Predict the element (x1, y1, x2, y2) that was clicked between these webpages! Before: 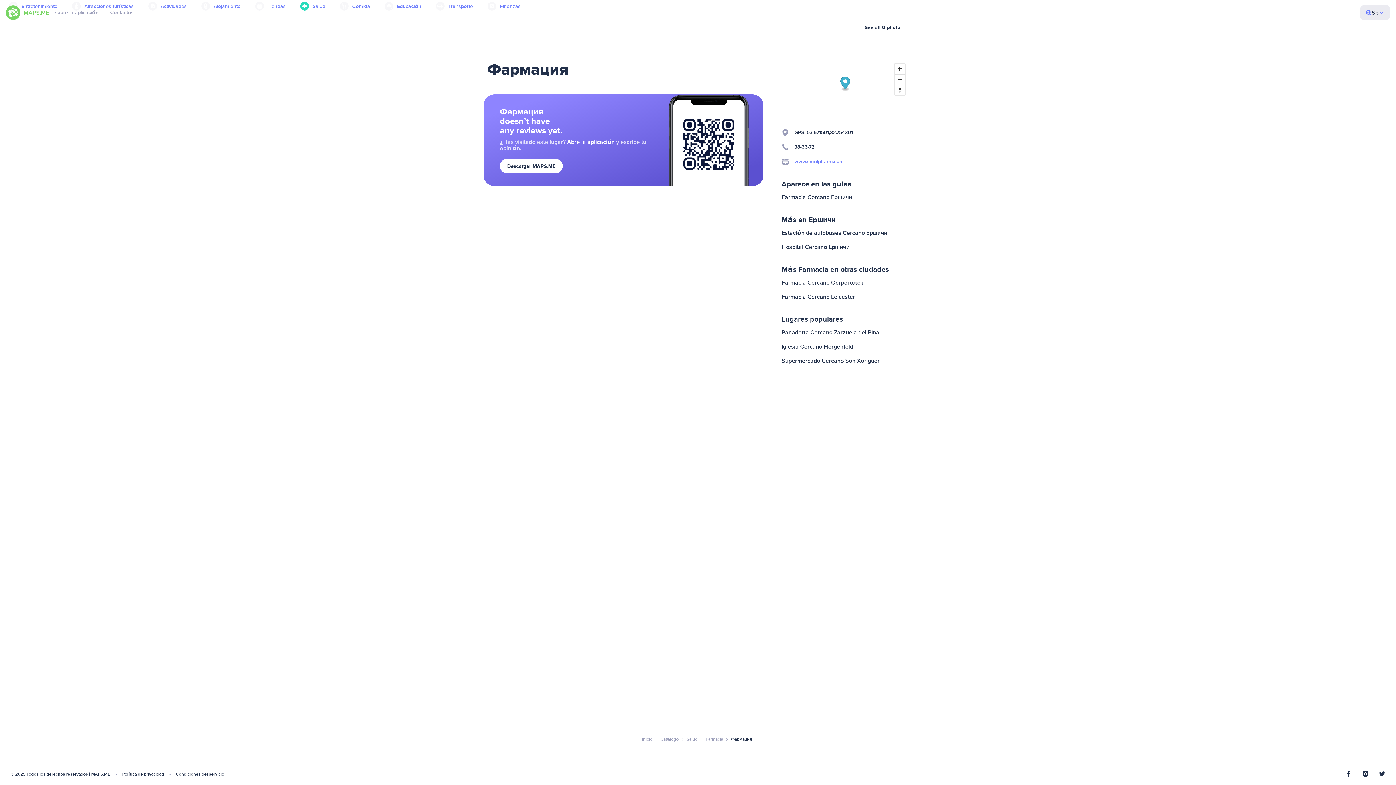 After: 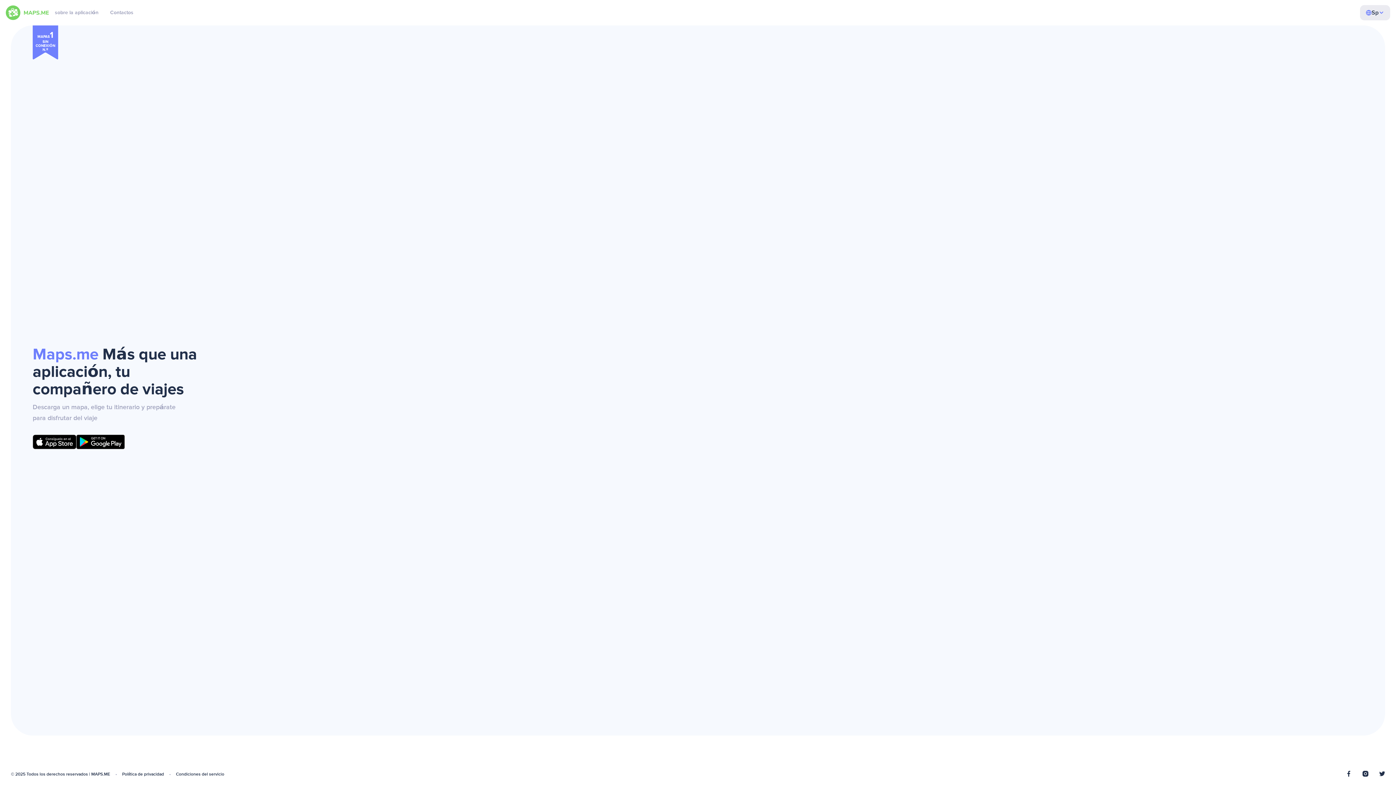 Action: bbox: (500, 158, 562, 173) label: Descargar MAPS.ME